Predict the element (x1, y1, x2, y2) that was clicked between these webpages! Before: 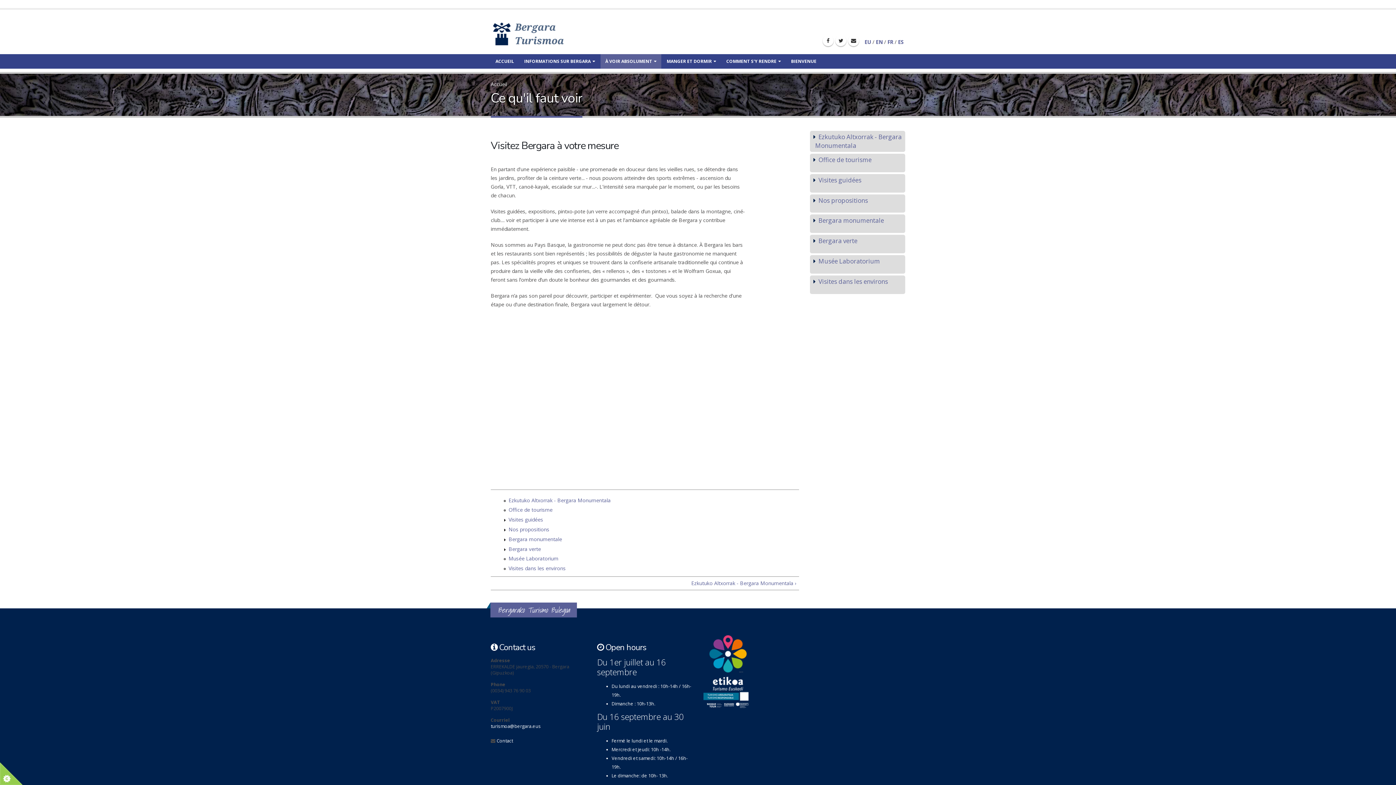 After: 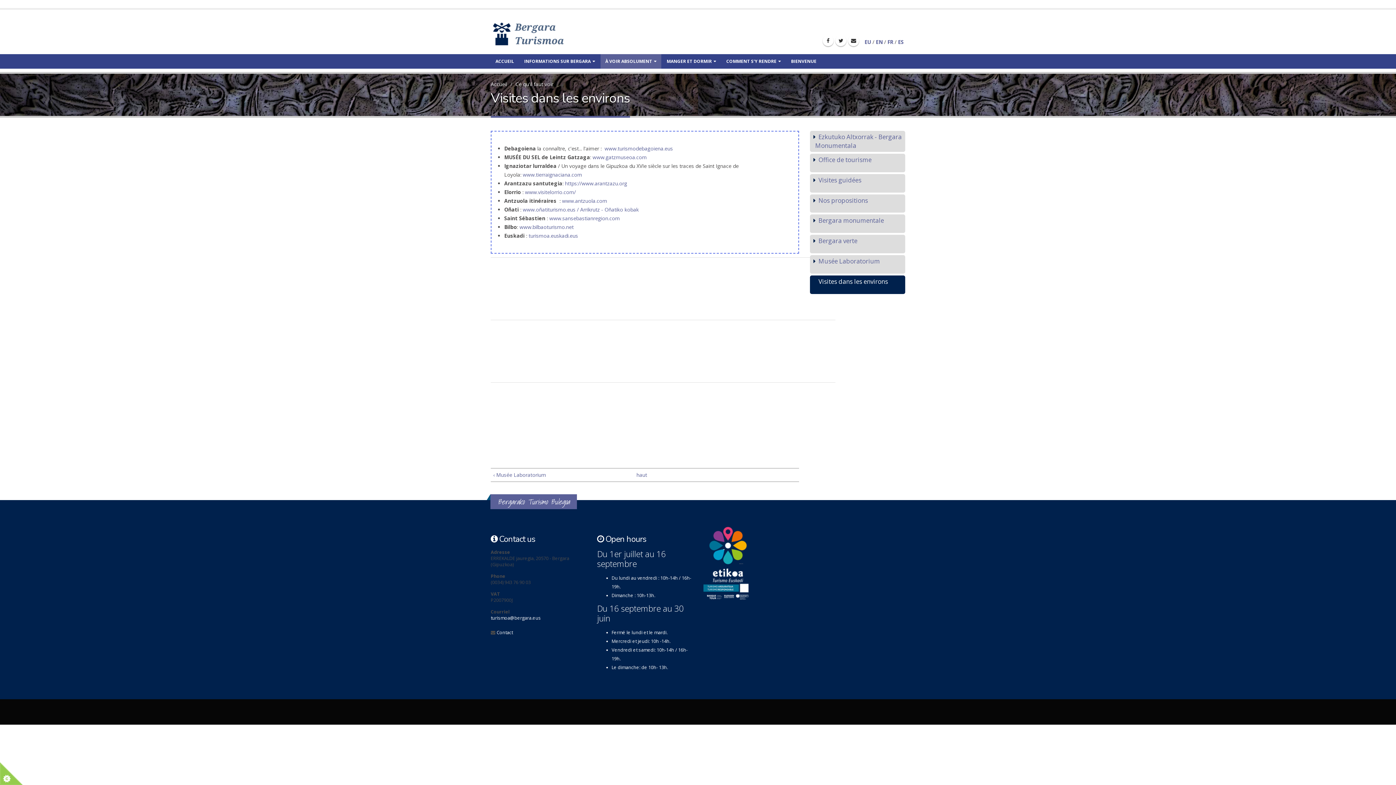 Action: bbox: (508, 565, 565, 572) label: Visites dans les environs